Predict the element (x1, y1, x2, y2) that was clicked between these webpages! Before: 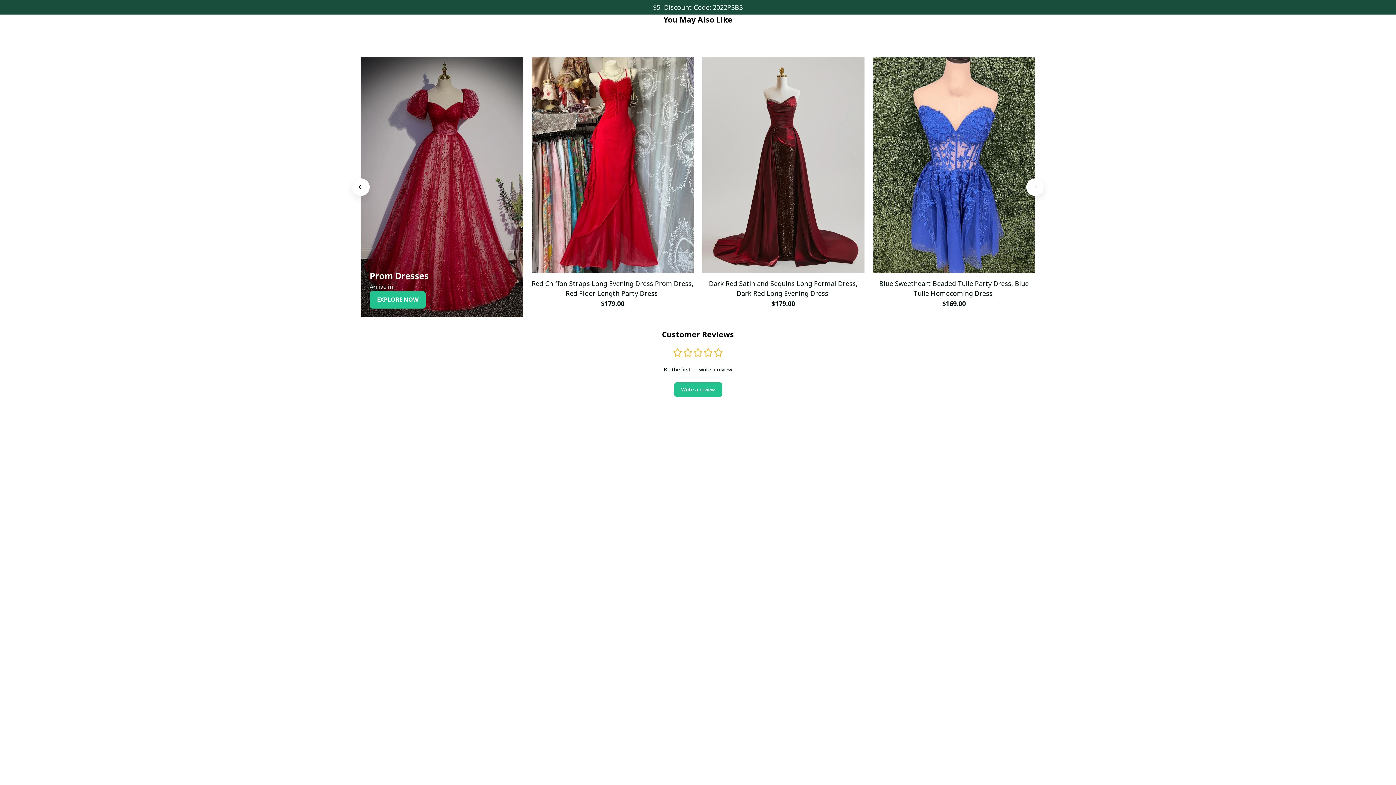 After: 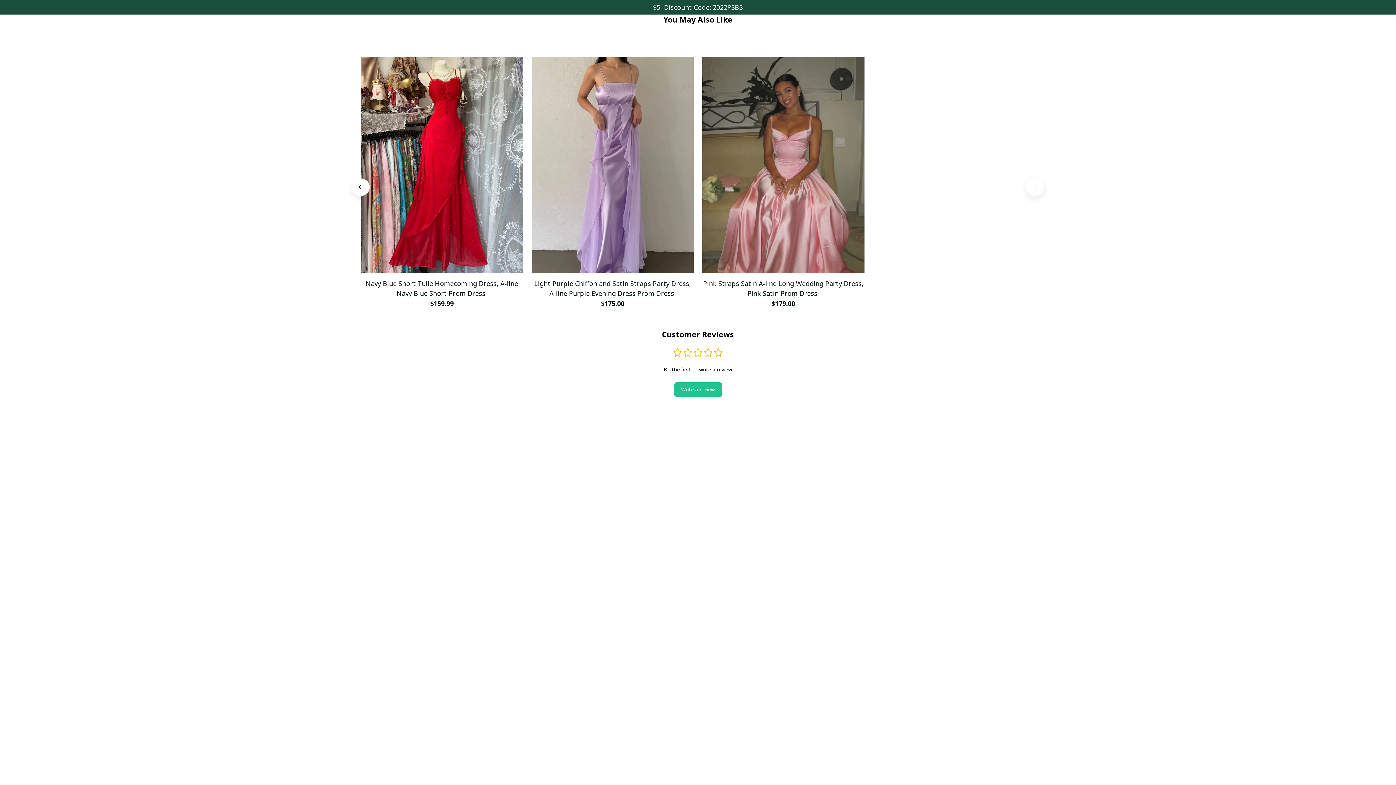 Action: bbox: (1026, 178, 1044, 195)